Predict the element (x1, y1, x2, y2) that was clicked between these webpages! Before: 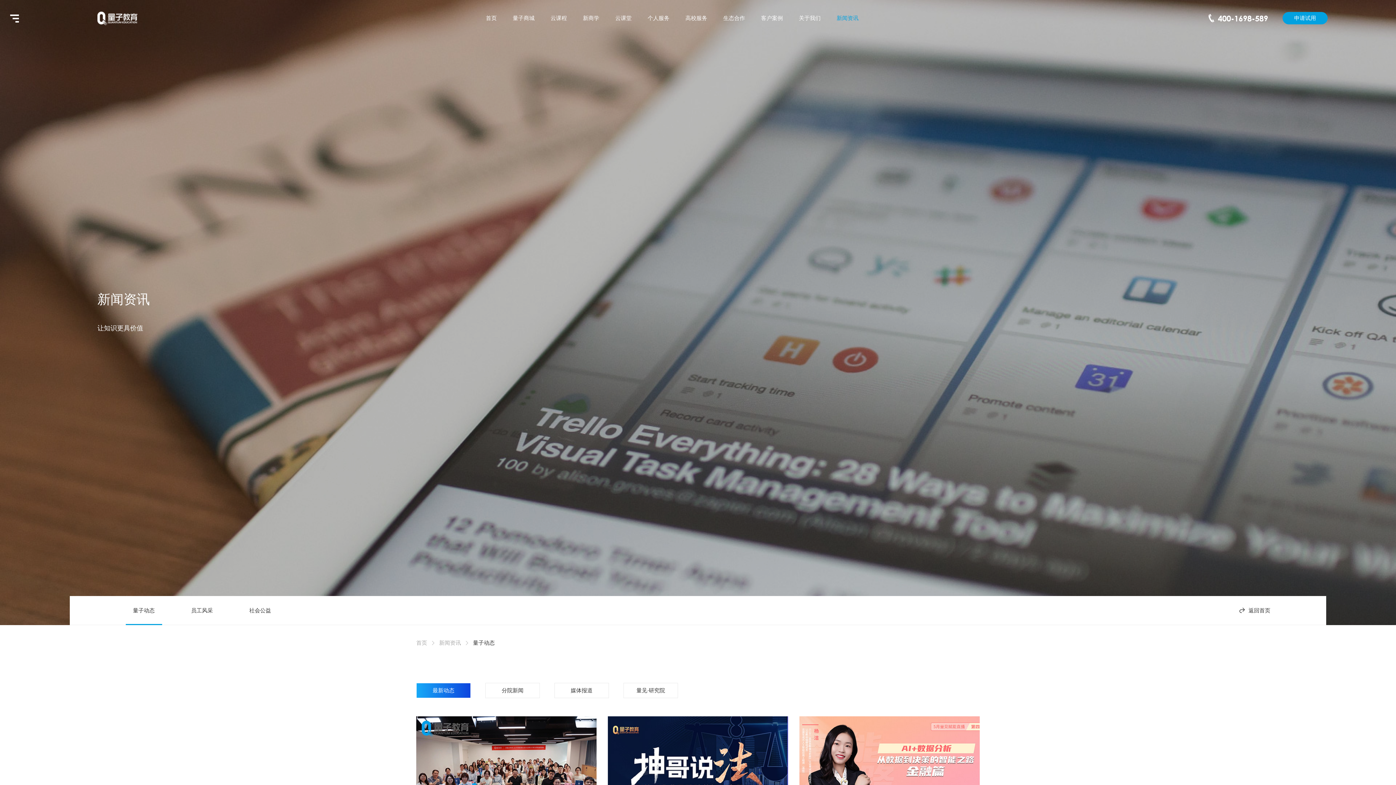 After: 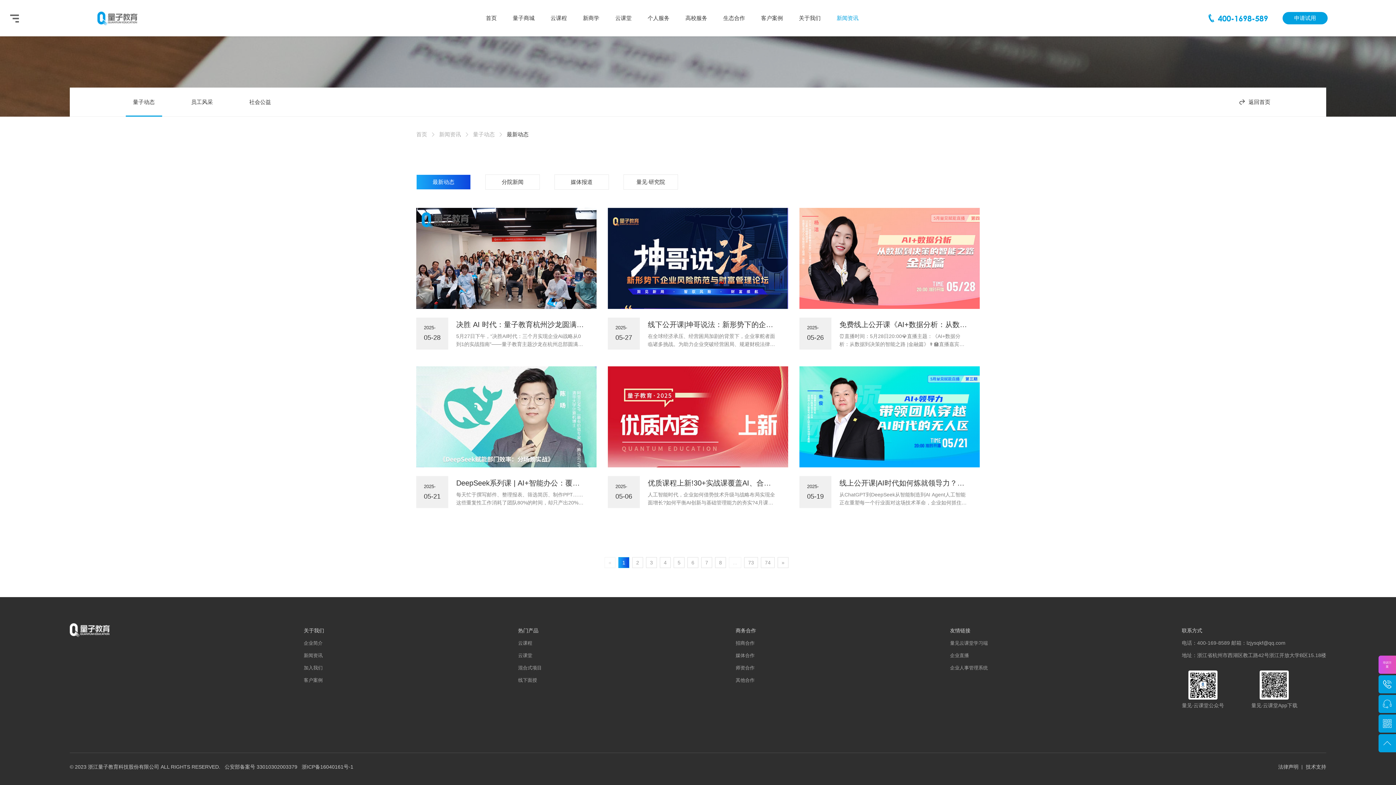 Action: label: 最新动态 bbox: (416, 683, 470, 698)